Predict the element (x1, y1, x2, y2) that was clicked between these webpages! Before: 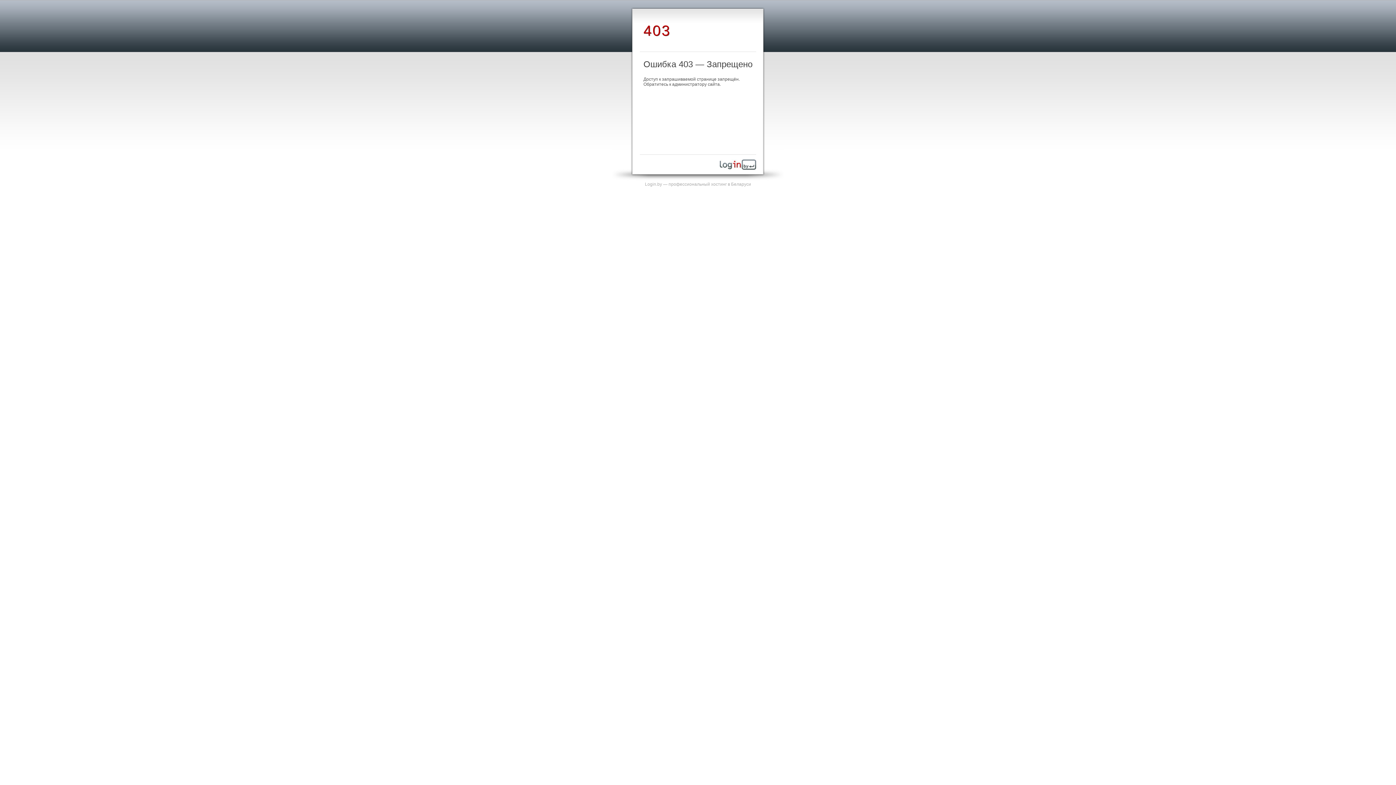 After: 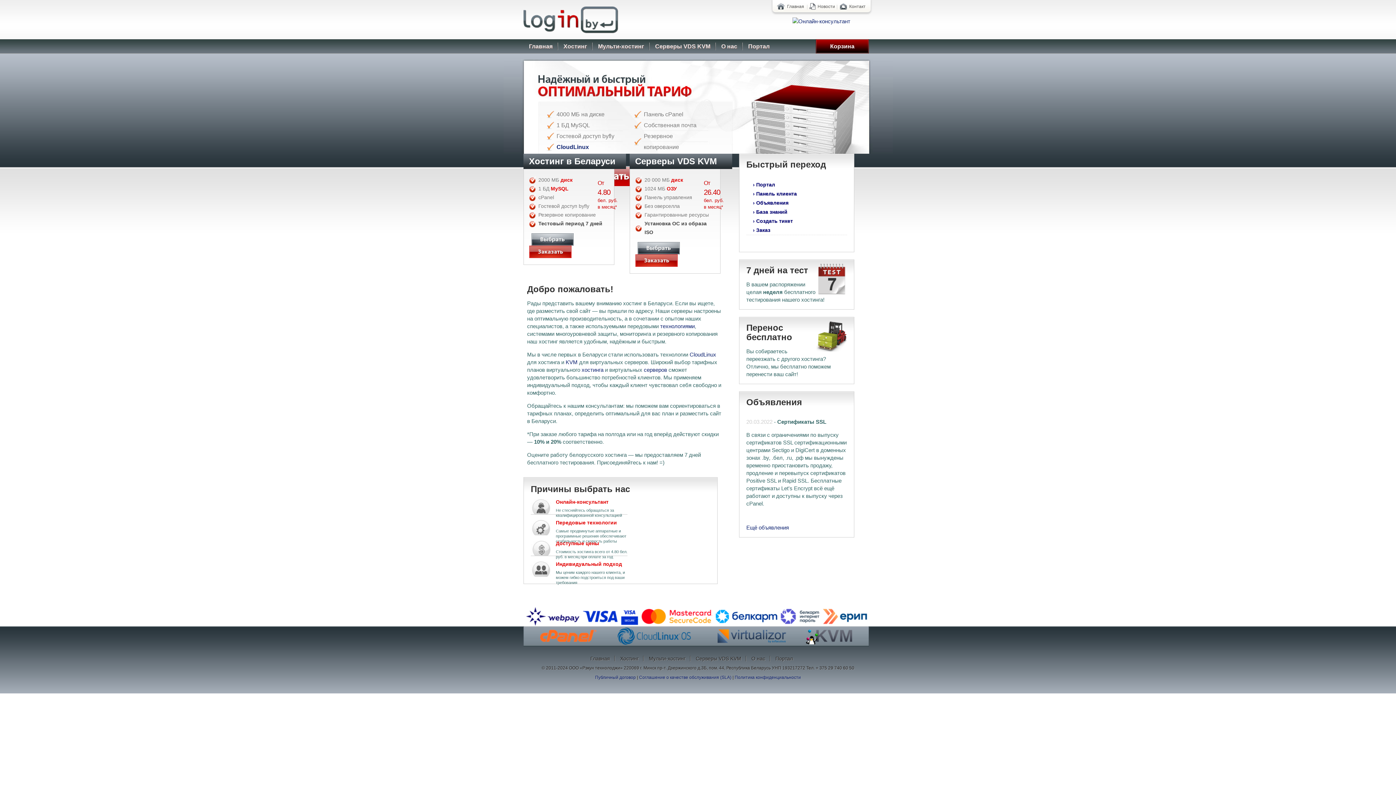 Action: bbox: (645, 181, 751, 186) label: Login.by — профессиональный хостинг в Беларуси